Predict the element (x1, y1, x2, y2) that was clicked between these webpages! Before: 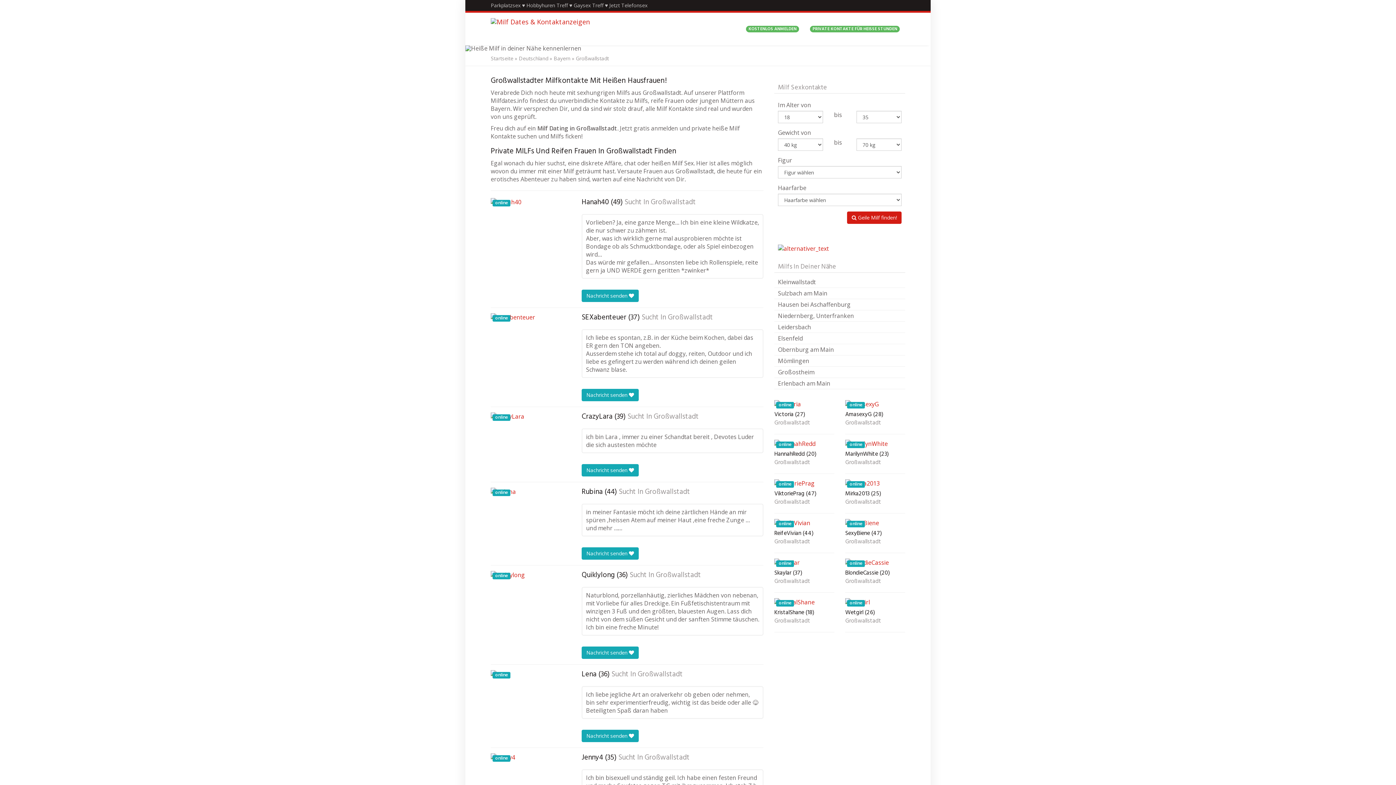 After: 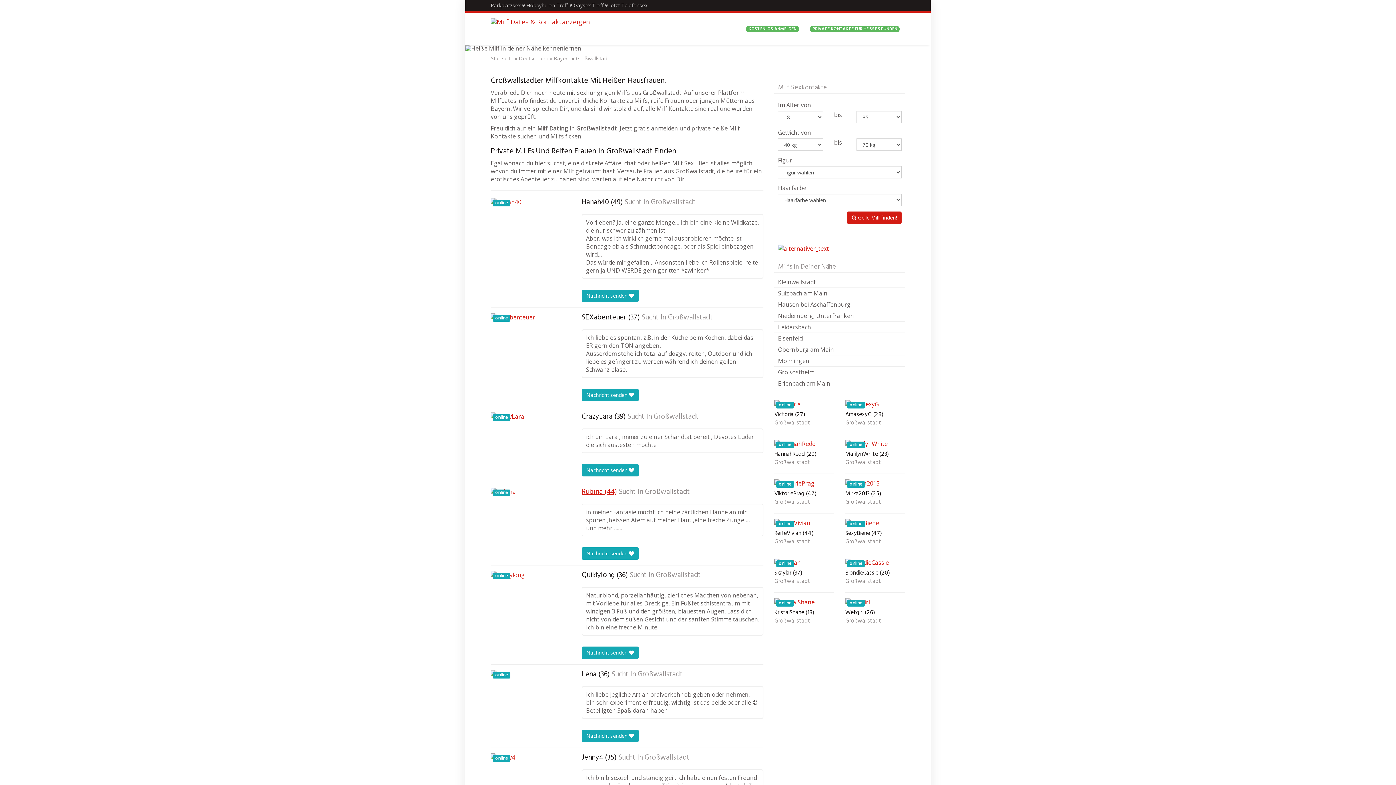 Action: bbox: (581, 488, 617, 496) label: Rubina (44)